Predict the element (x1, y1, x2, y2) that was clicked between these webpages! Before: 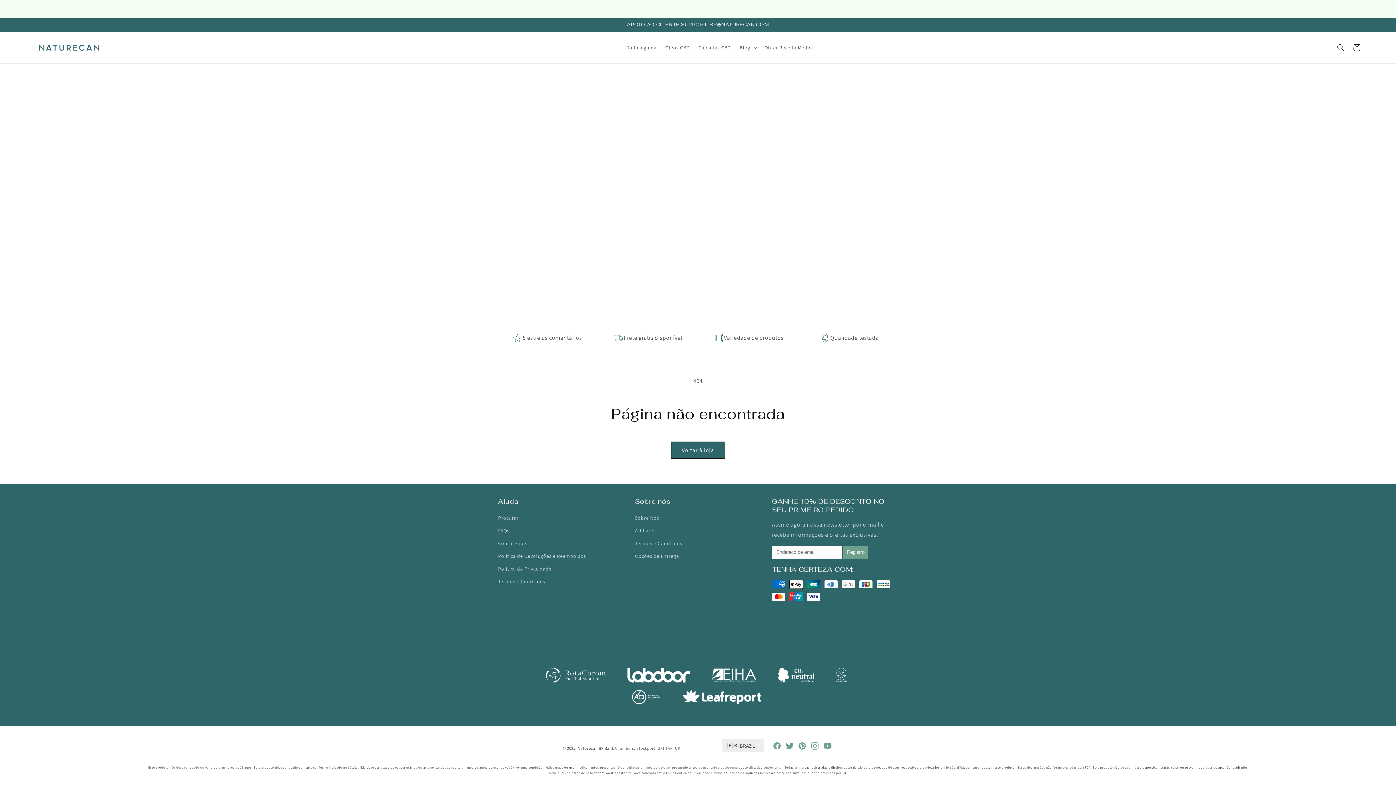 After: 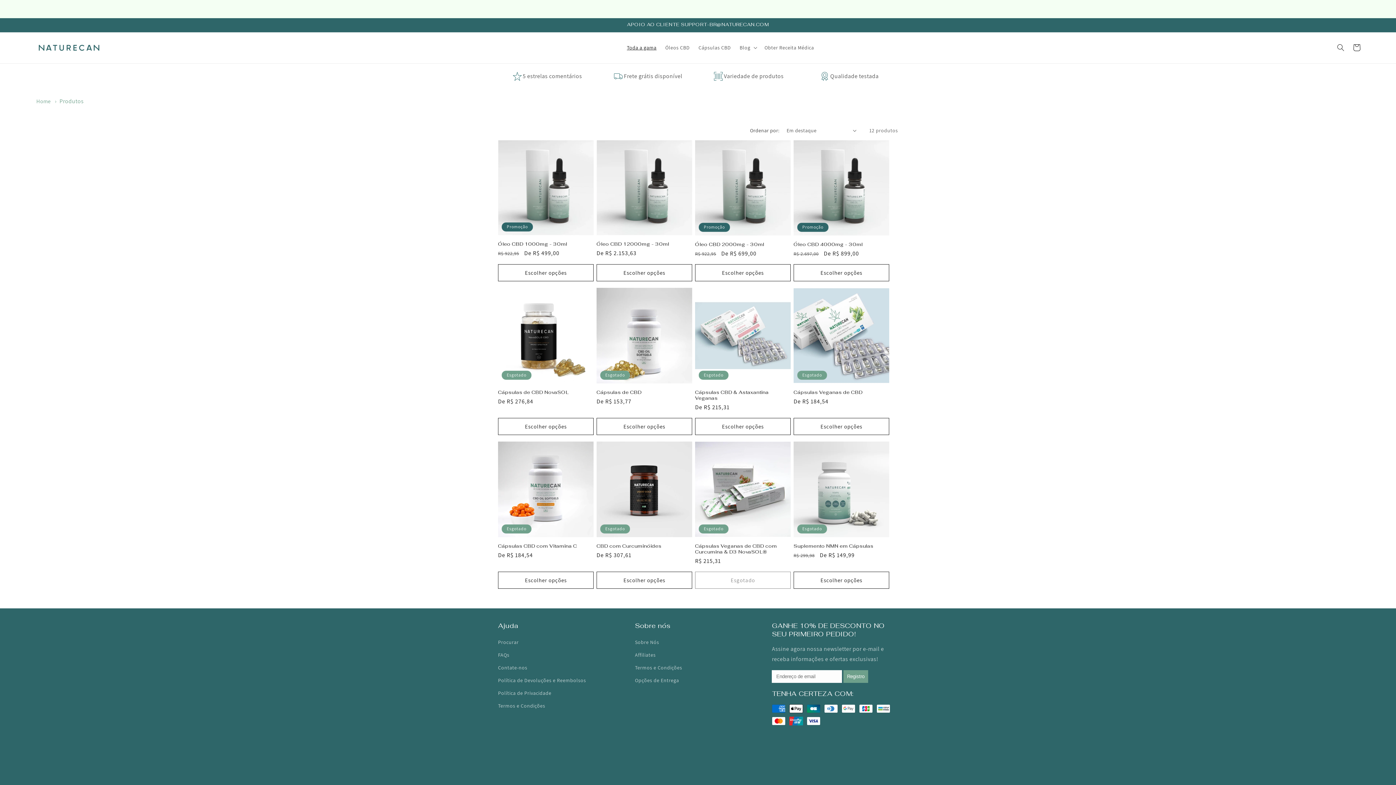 Action: label: Toda a gama bbox: (622, 40, 661, 55)